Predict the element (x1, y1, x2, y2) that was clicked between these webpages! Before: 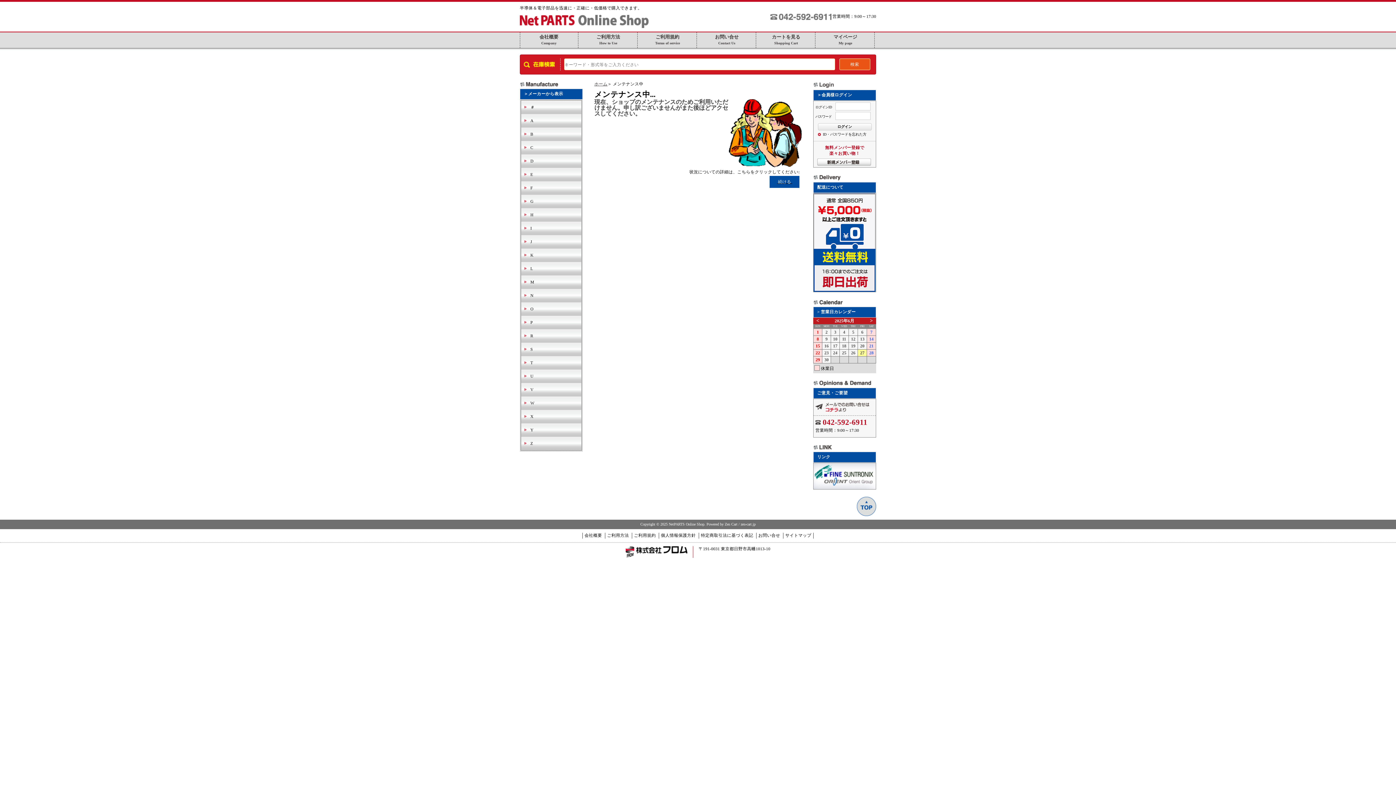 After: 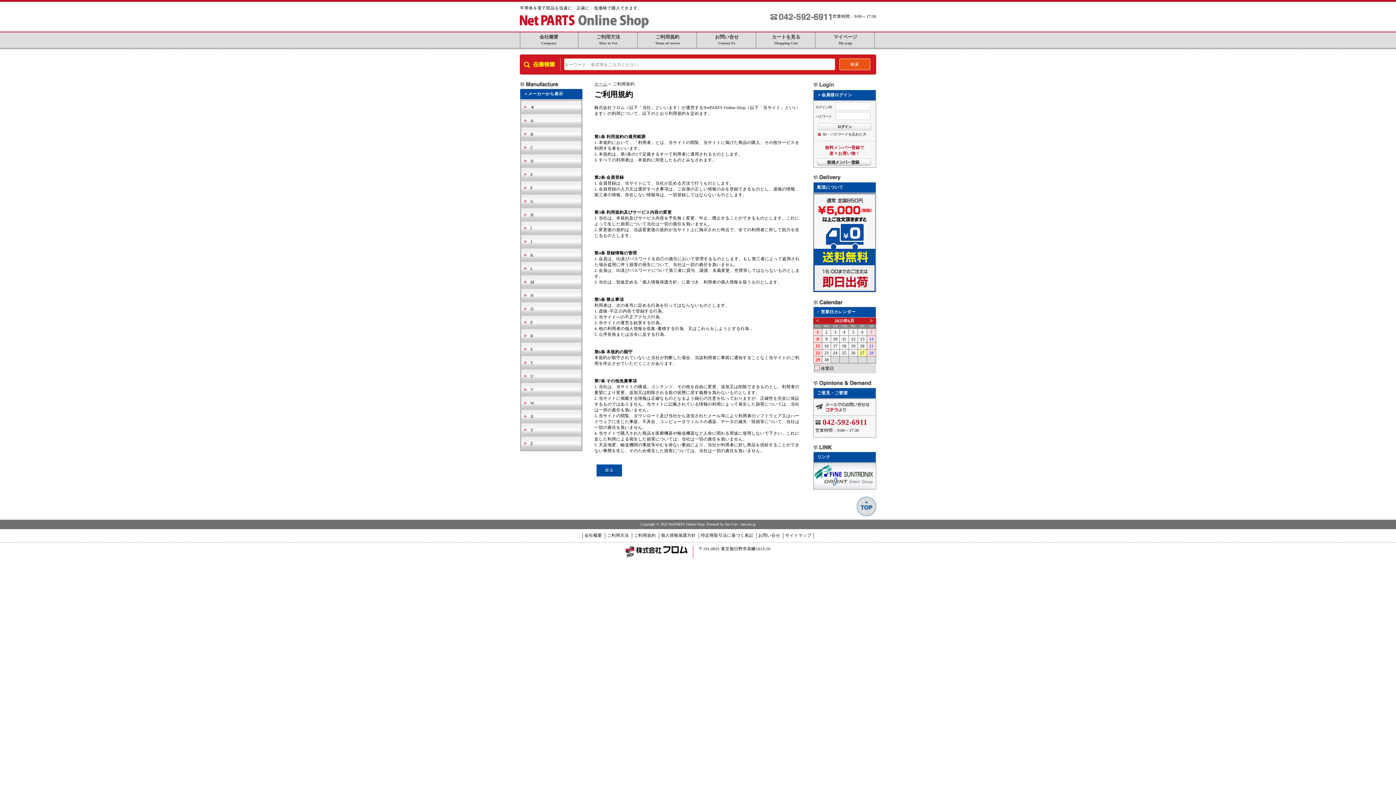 Action: bbox: (634, 533, 656, 538) label: ご利用規約